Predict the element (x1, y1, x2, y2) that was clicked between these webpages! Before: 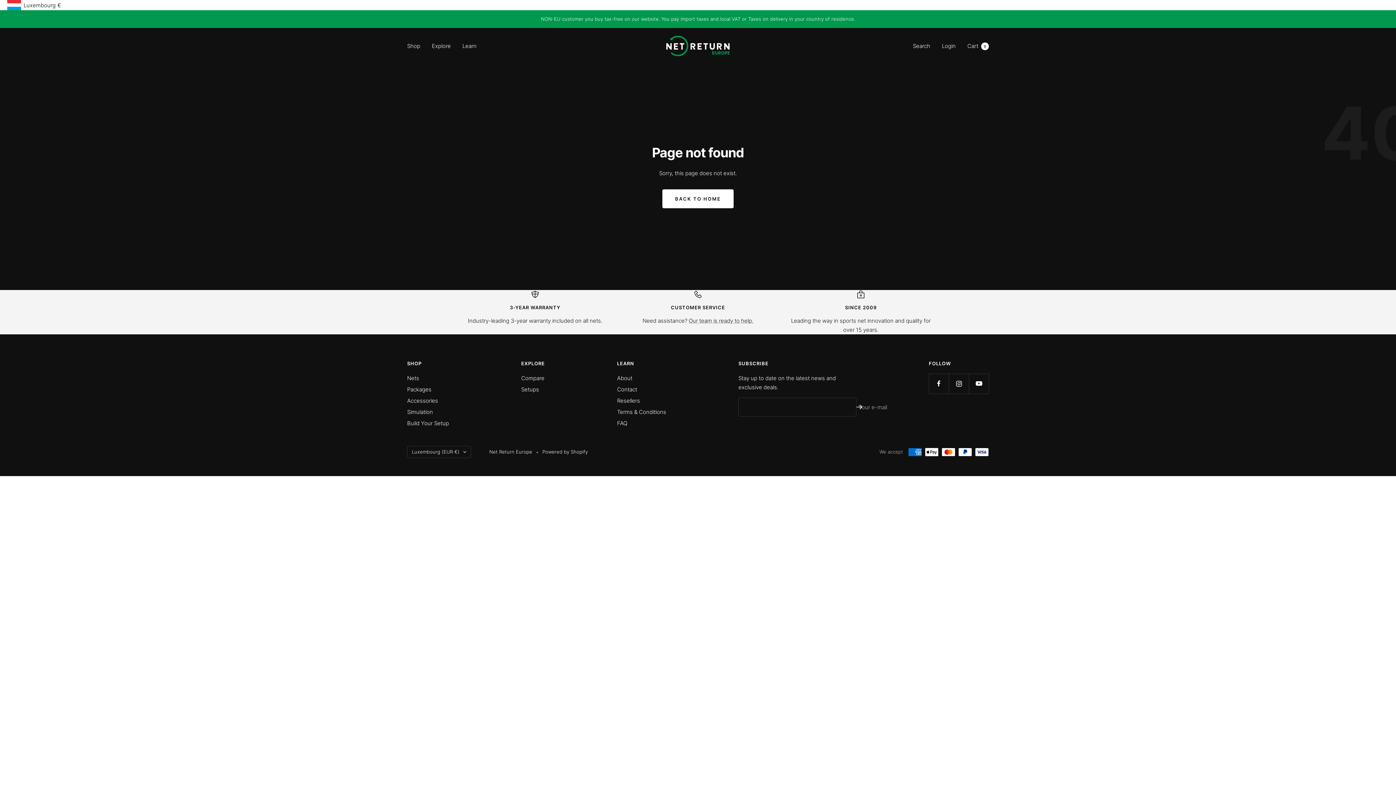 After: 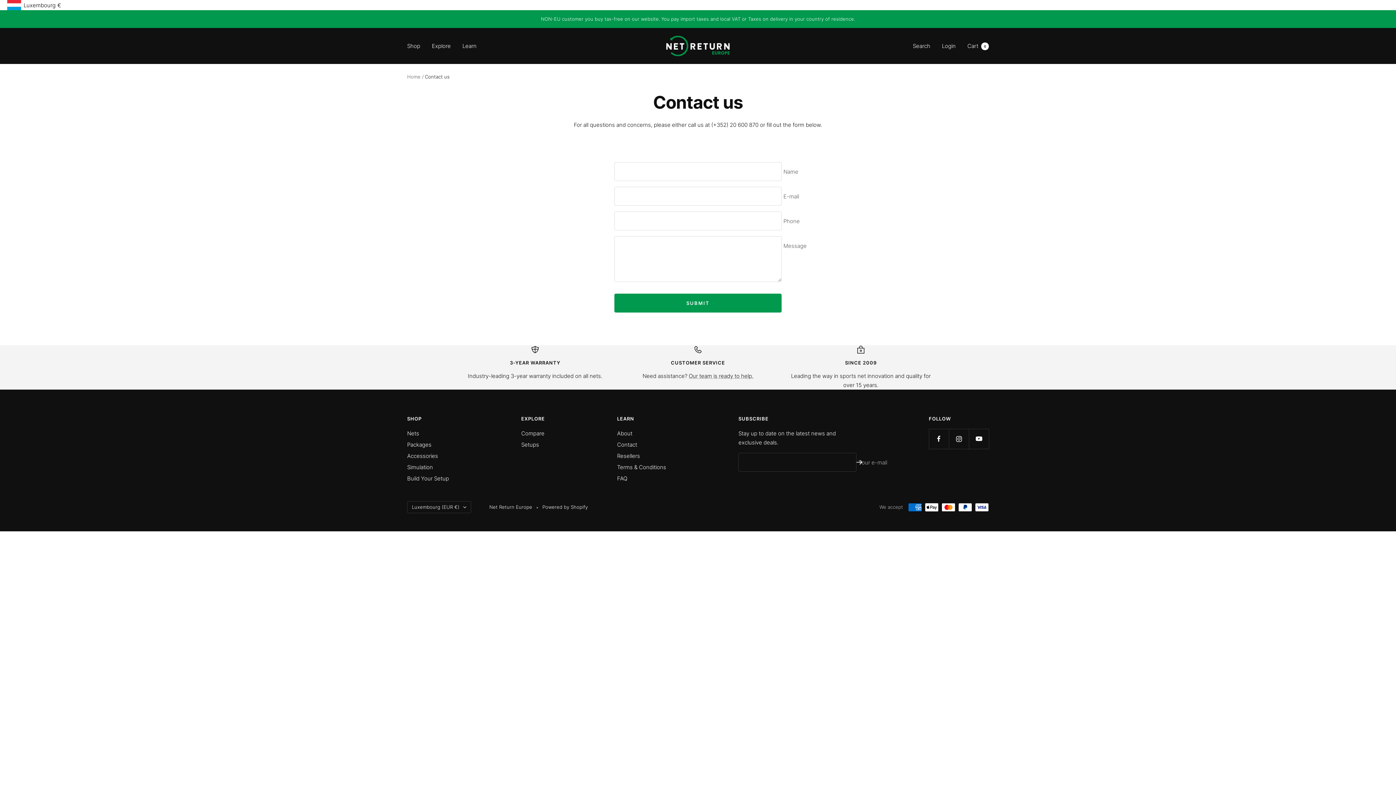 Action: bbox: (617, 385, 637, 394) label: Contact